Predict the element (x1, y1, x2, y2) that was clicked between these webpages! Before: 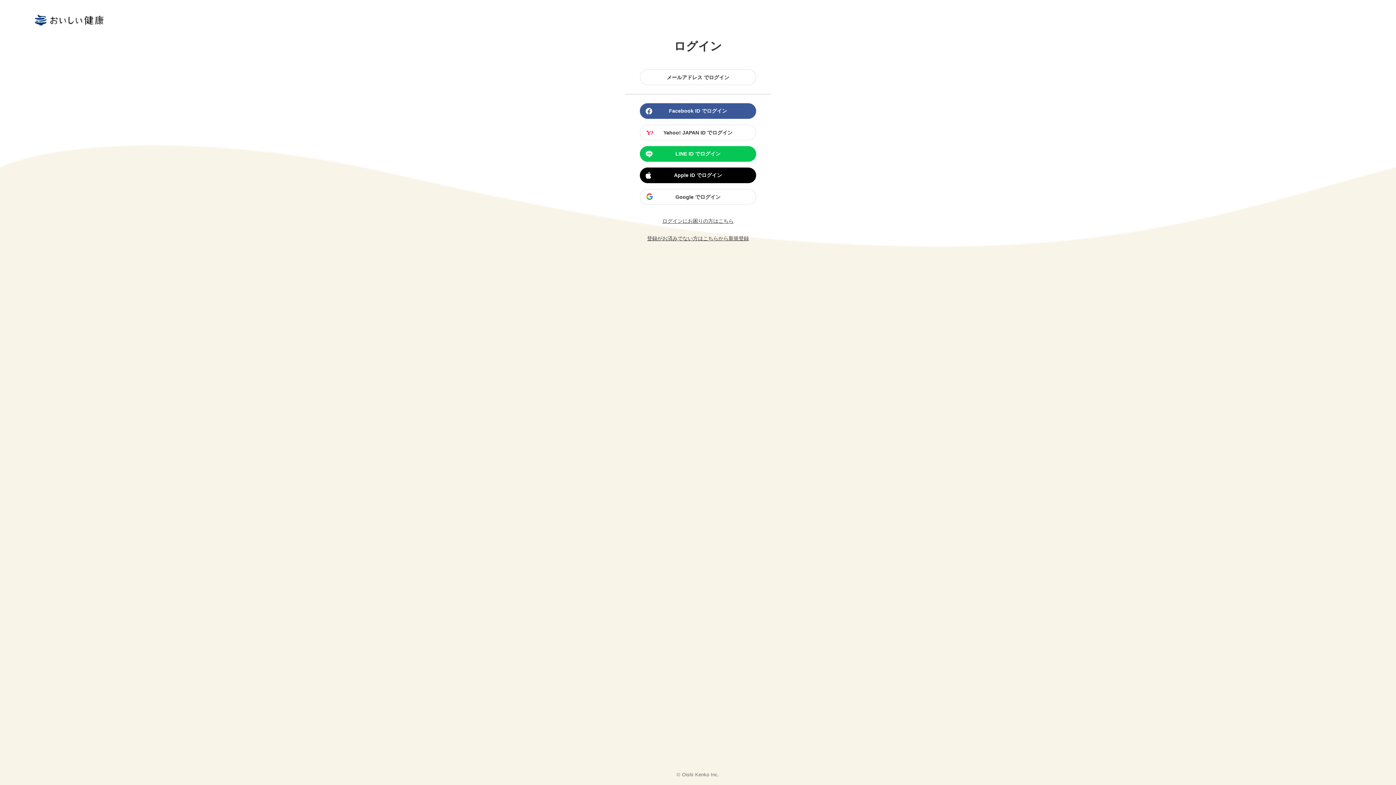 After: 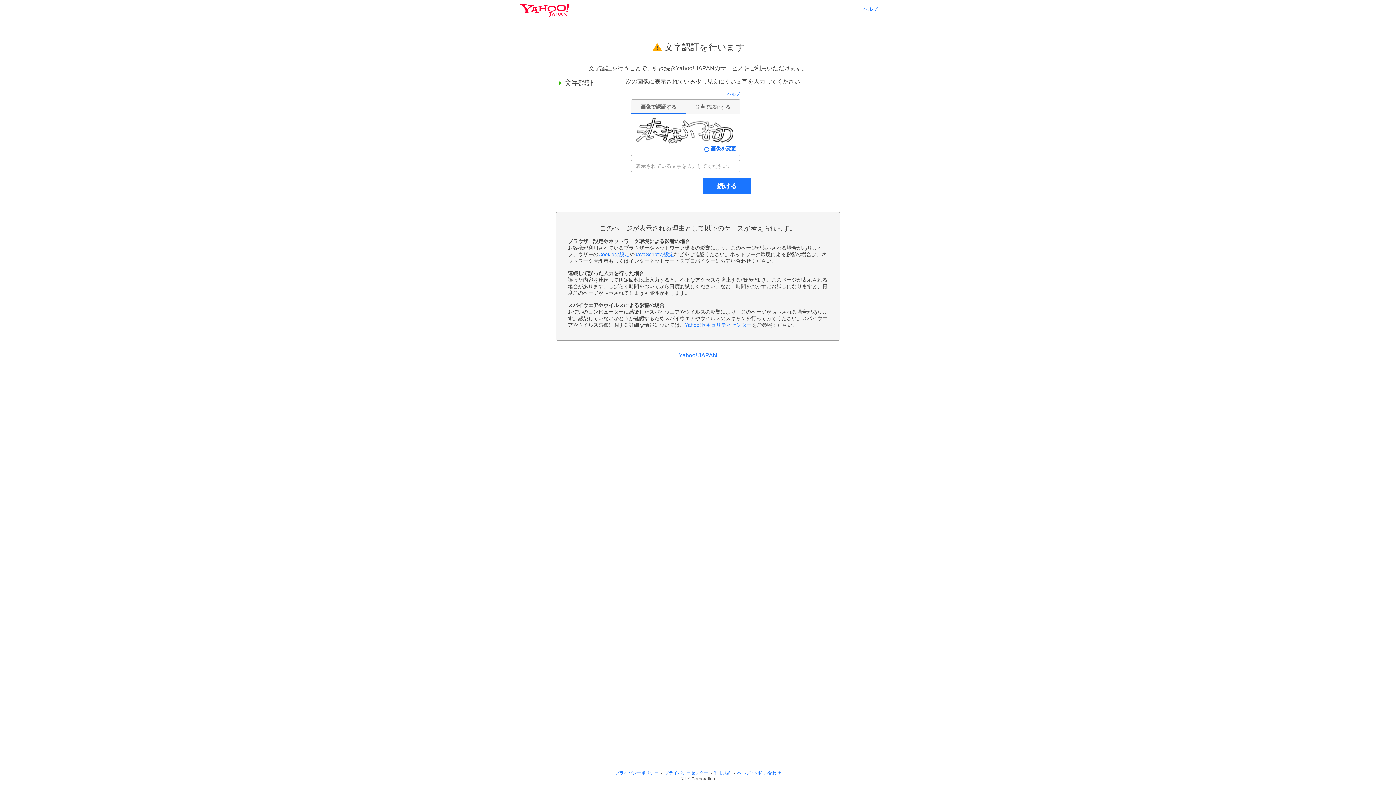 Action: label: Yahoo! JAPAN ID でログイン bbox: (640, 124, 756, 140)